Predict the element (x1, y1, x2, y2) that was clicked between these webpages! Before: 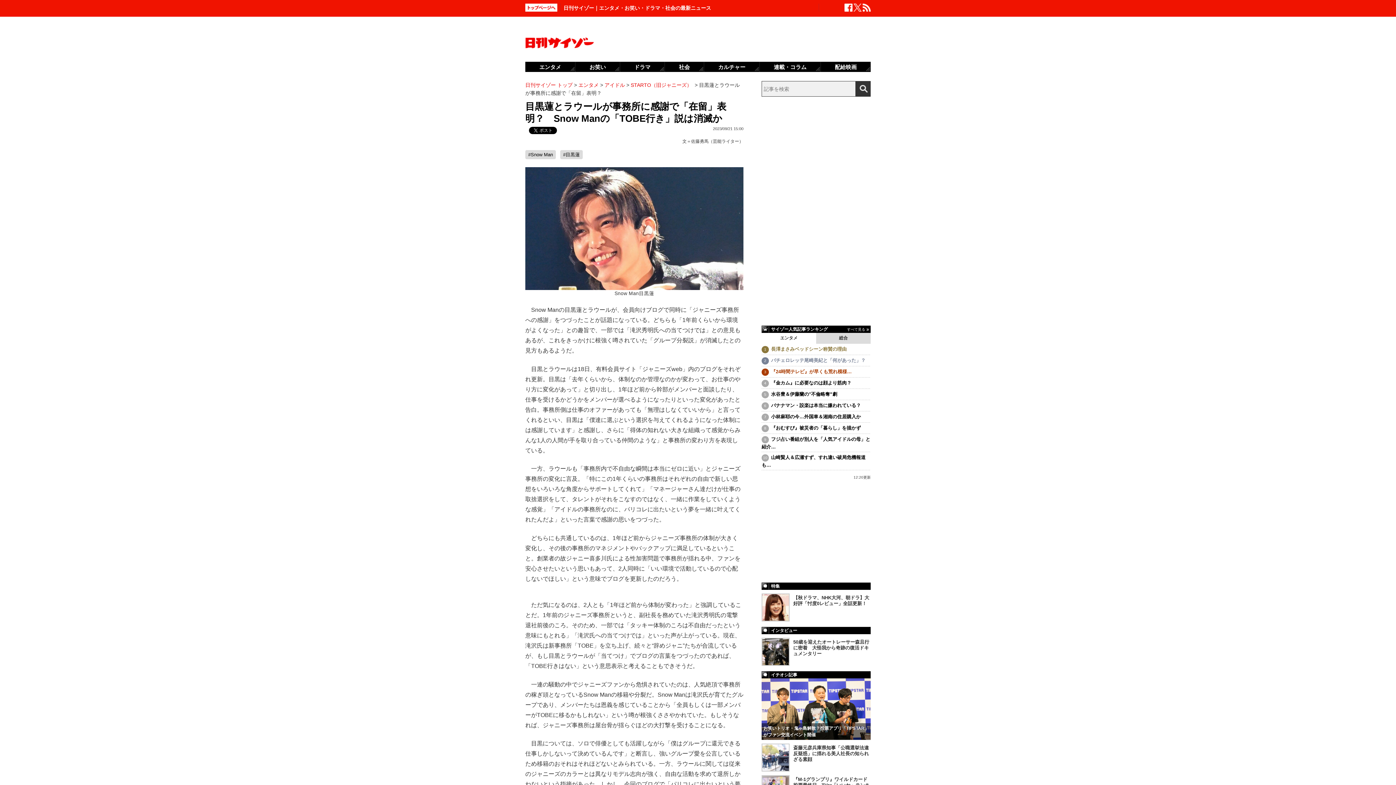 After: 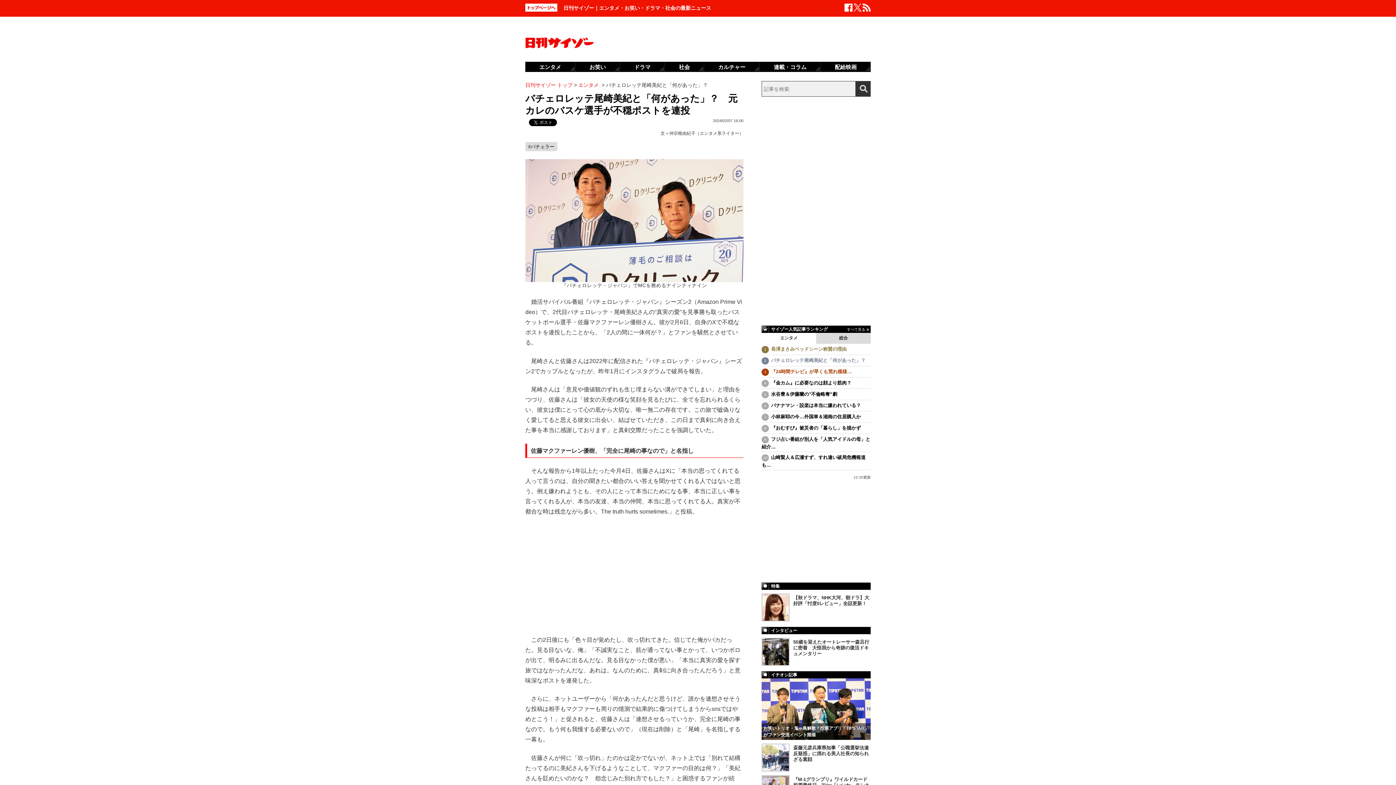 Action: label: バチェロレッテ尾崎美紀と「何があった」？ bbox: (771, 357, 865, 363)